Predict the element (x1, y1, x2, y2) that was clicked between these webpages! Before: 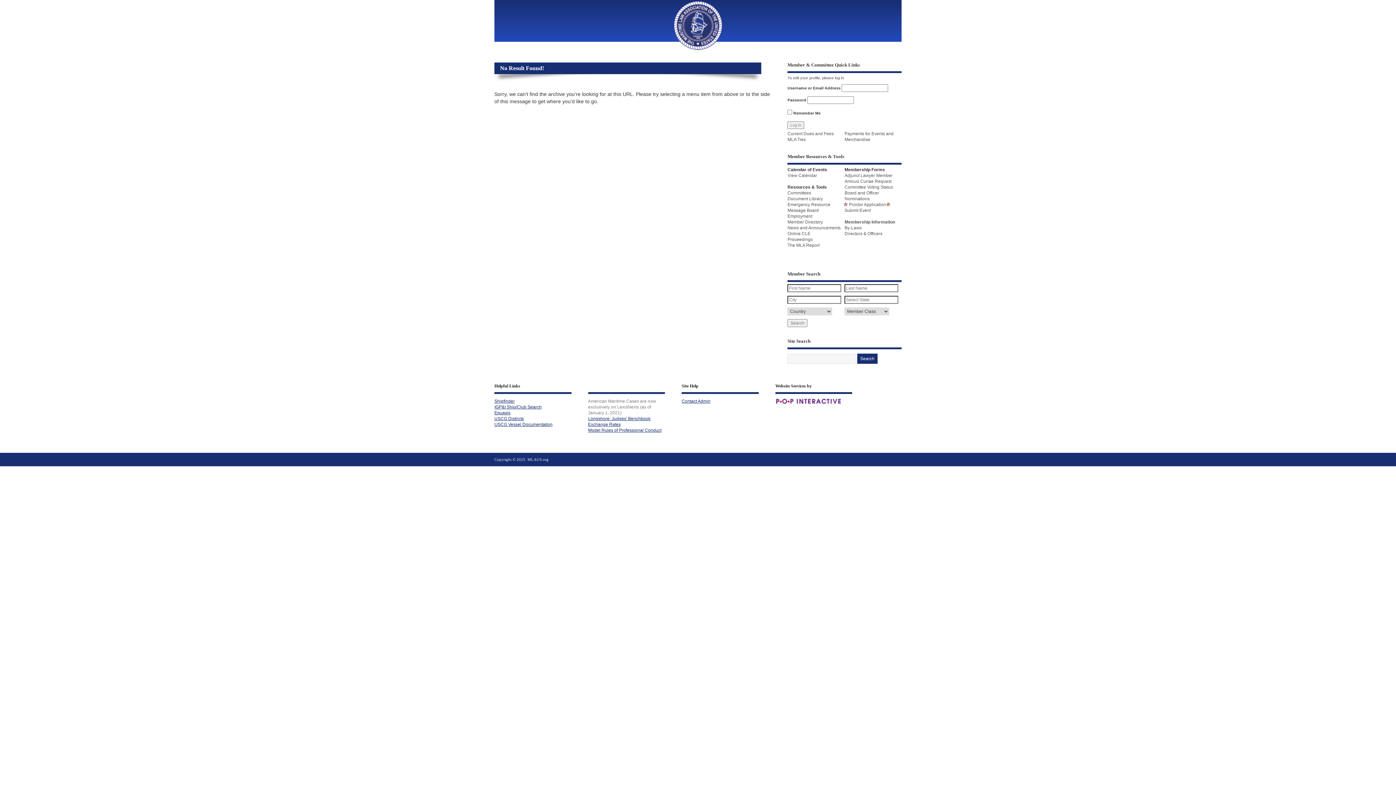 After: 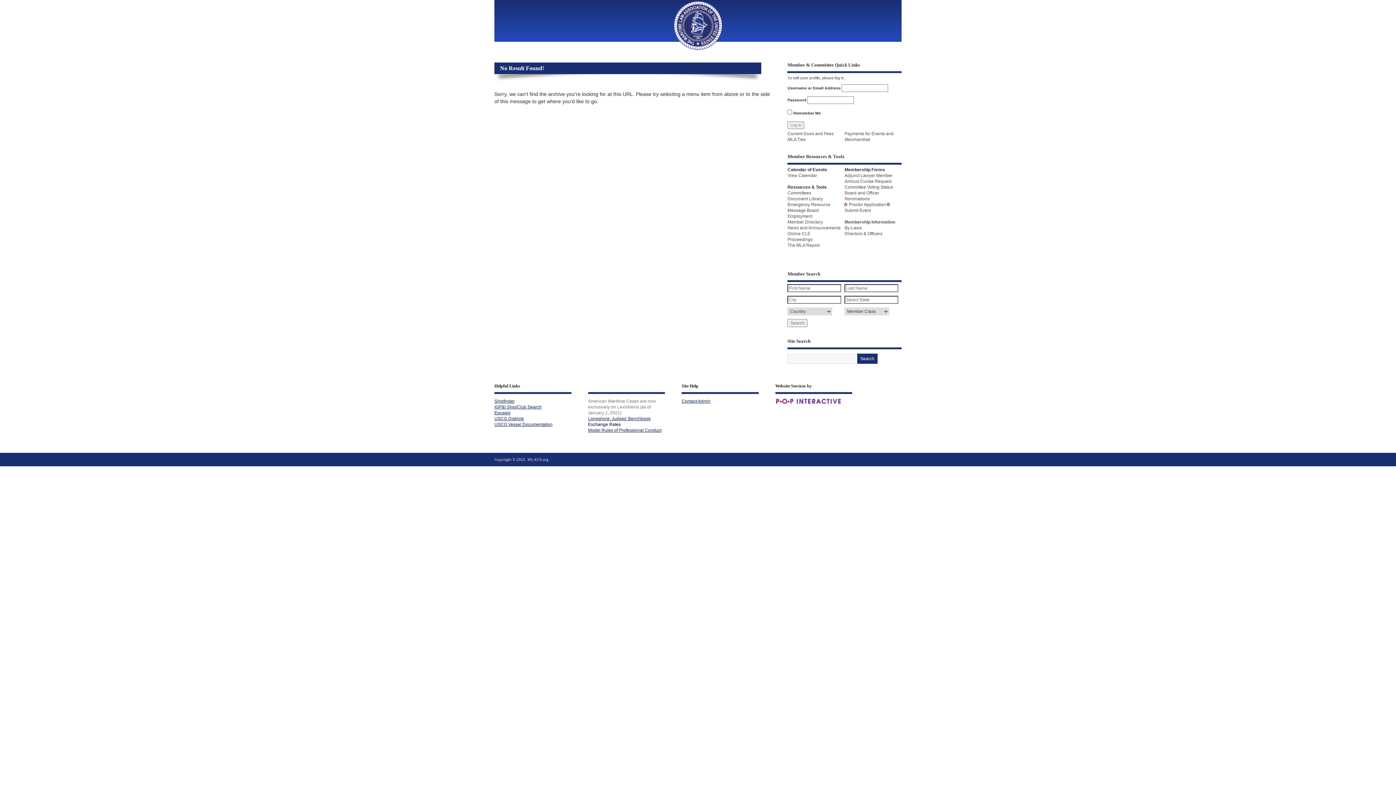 Action: label: Exchange Rates bbox: (588, 422, 620, 427)